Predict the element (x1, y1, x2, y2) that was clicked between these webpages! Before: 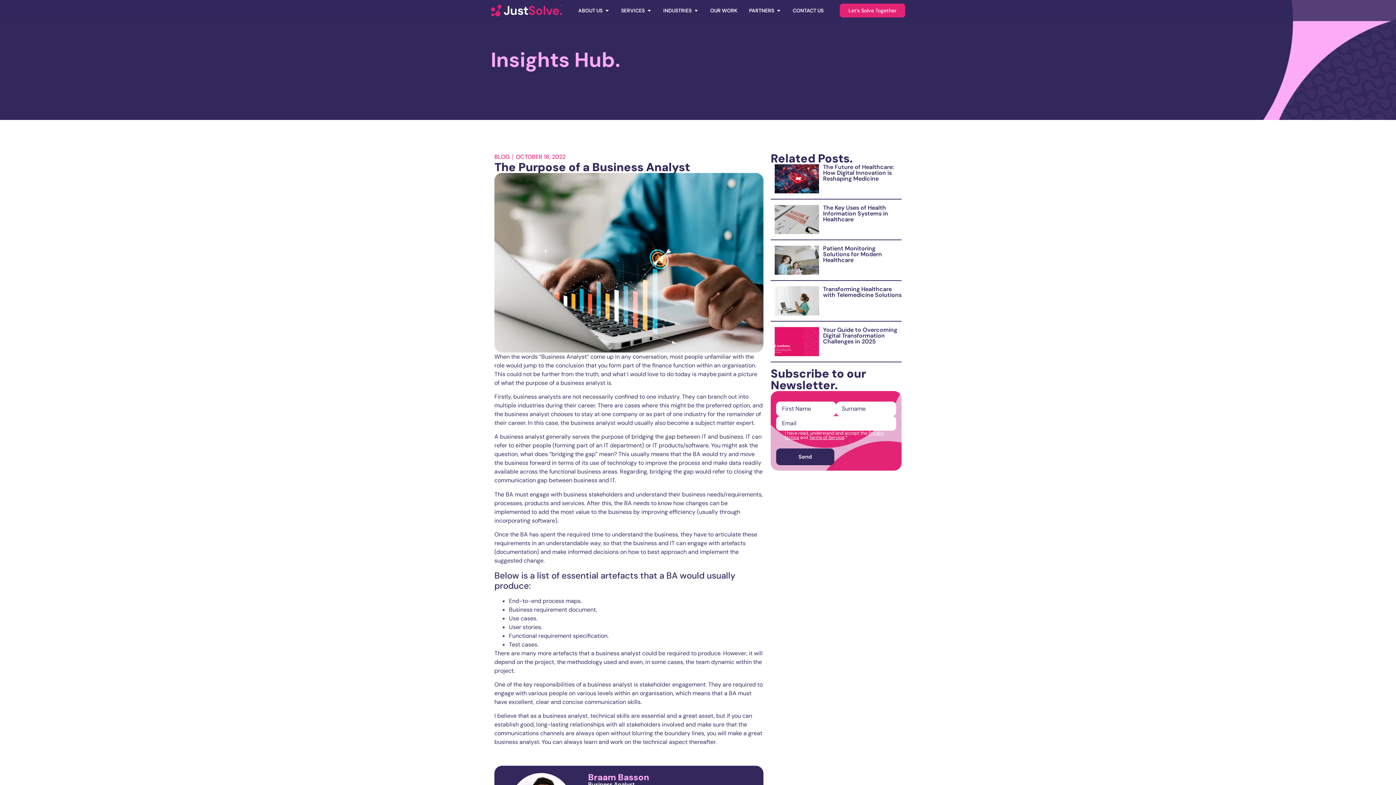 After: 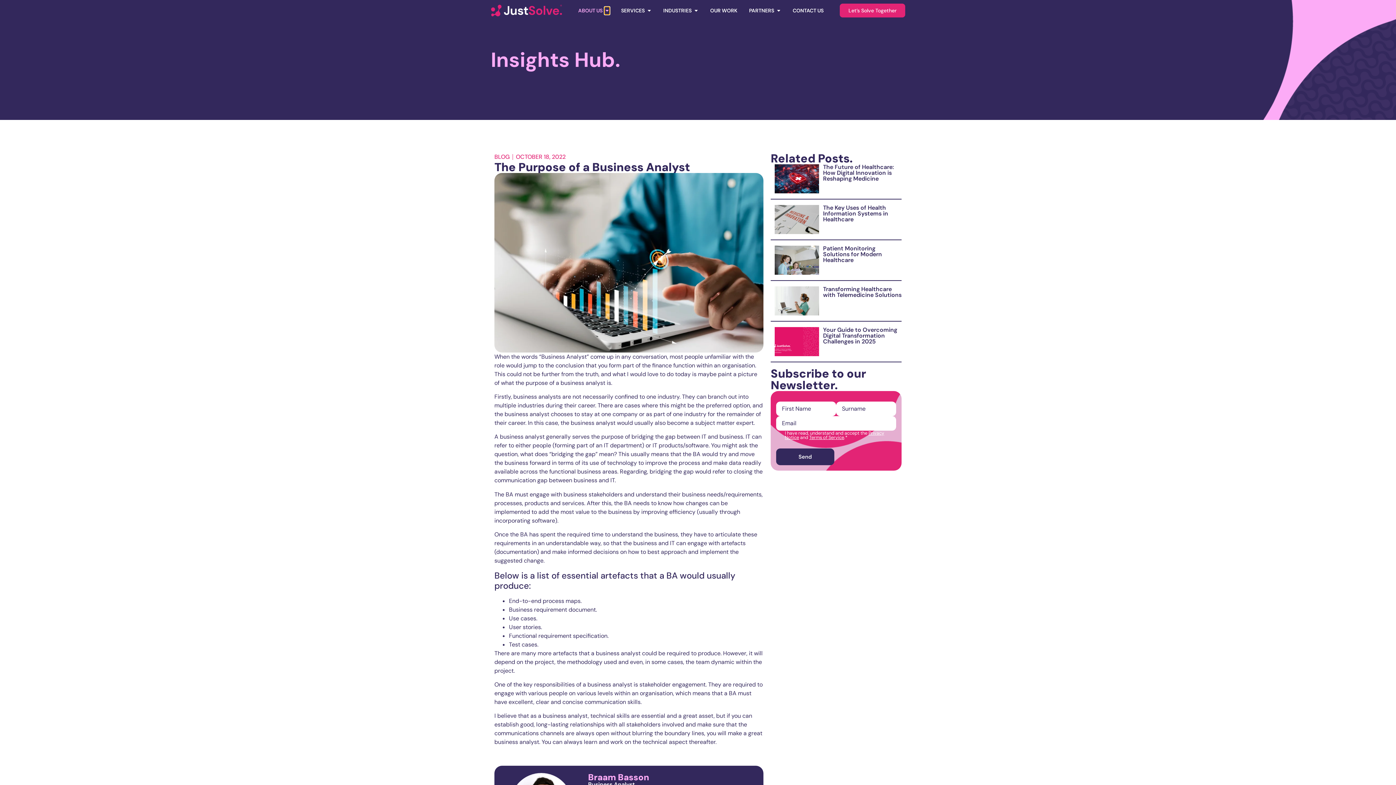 Action: label: Open About Us bbox: (604, 6, 609, 14)